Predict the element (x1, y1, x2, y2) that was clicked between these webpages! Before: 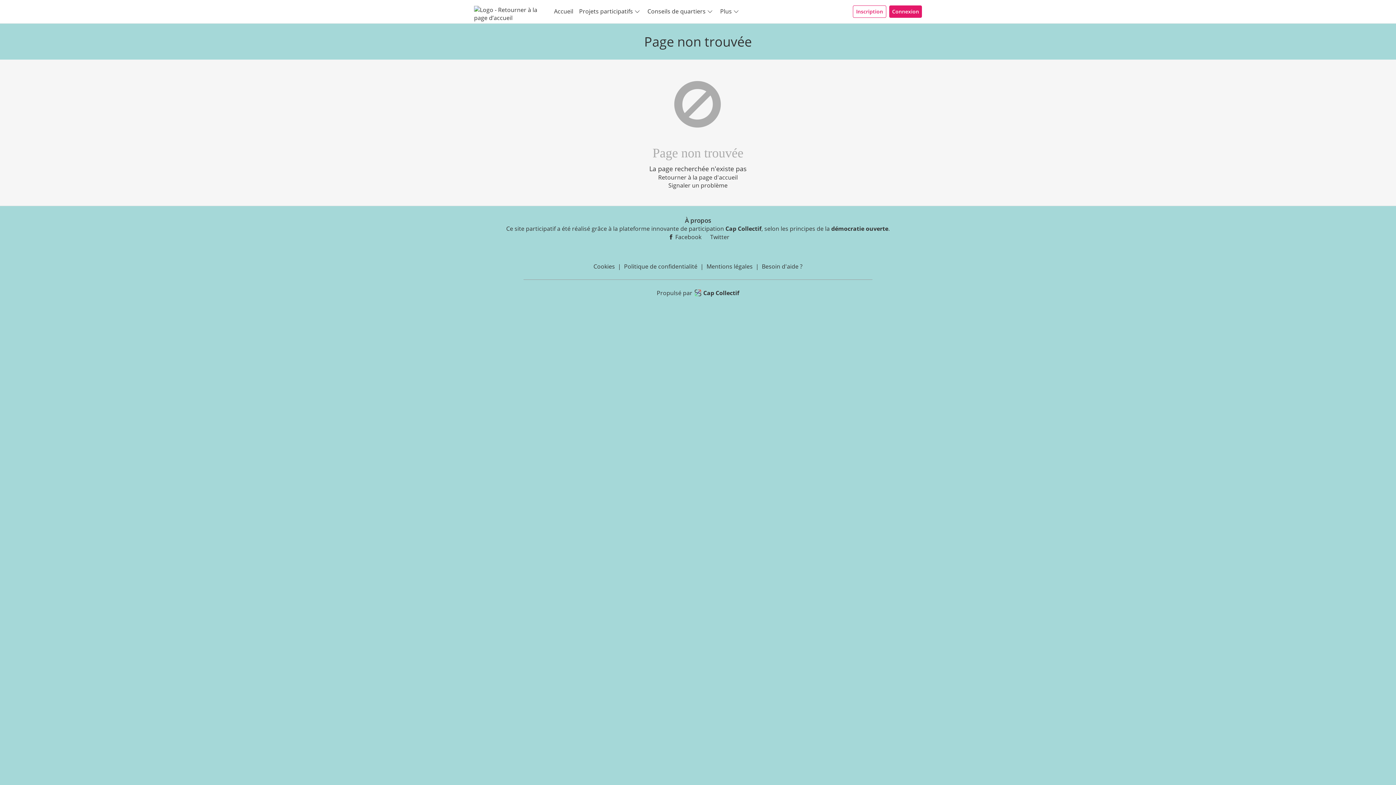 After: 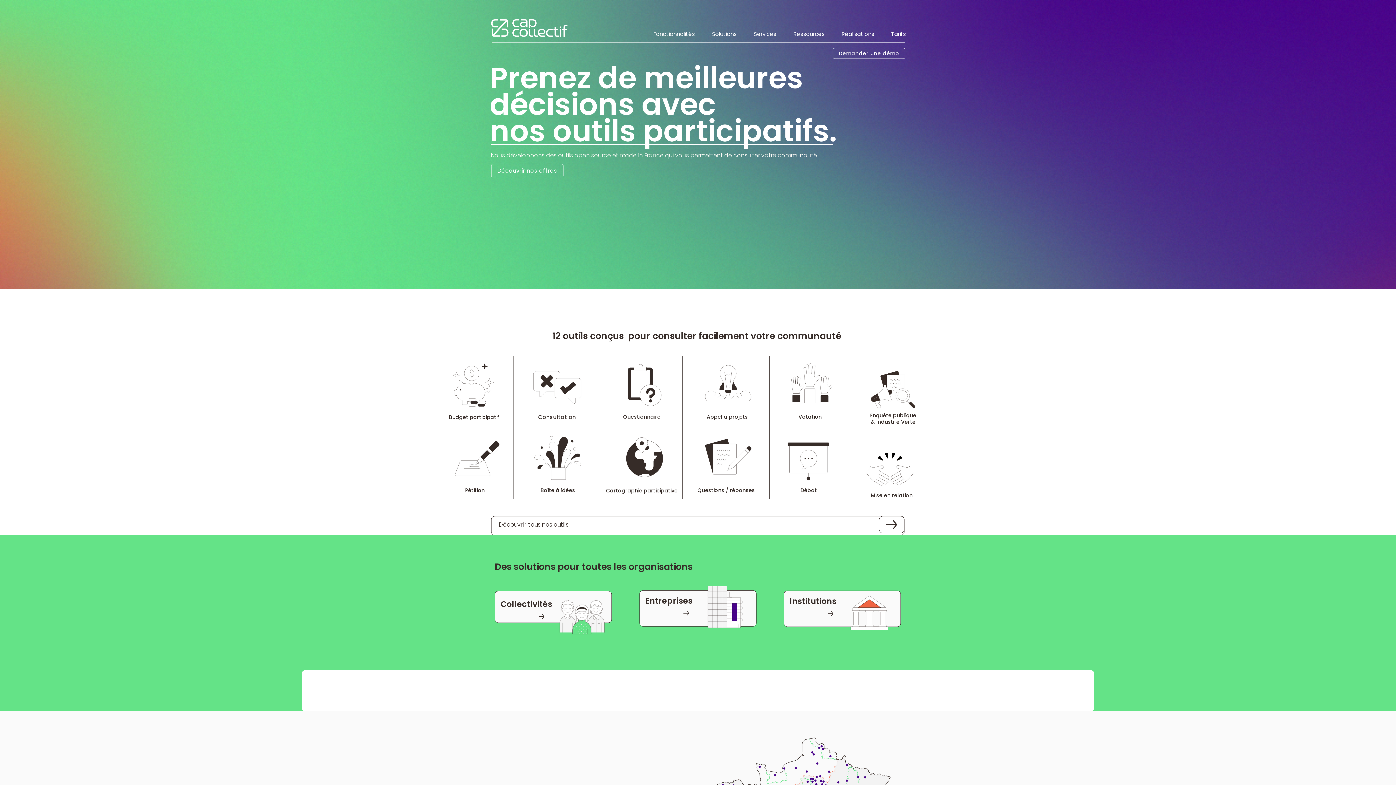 Action: label: Cap Collectif bbox: (703, 265, 739, 273)